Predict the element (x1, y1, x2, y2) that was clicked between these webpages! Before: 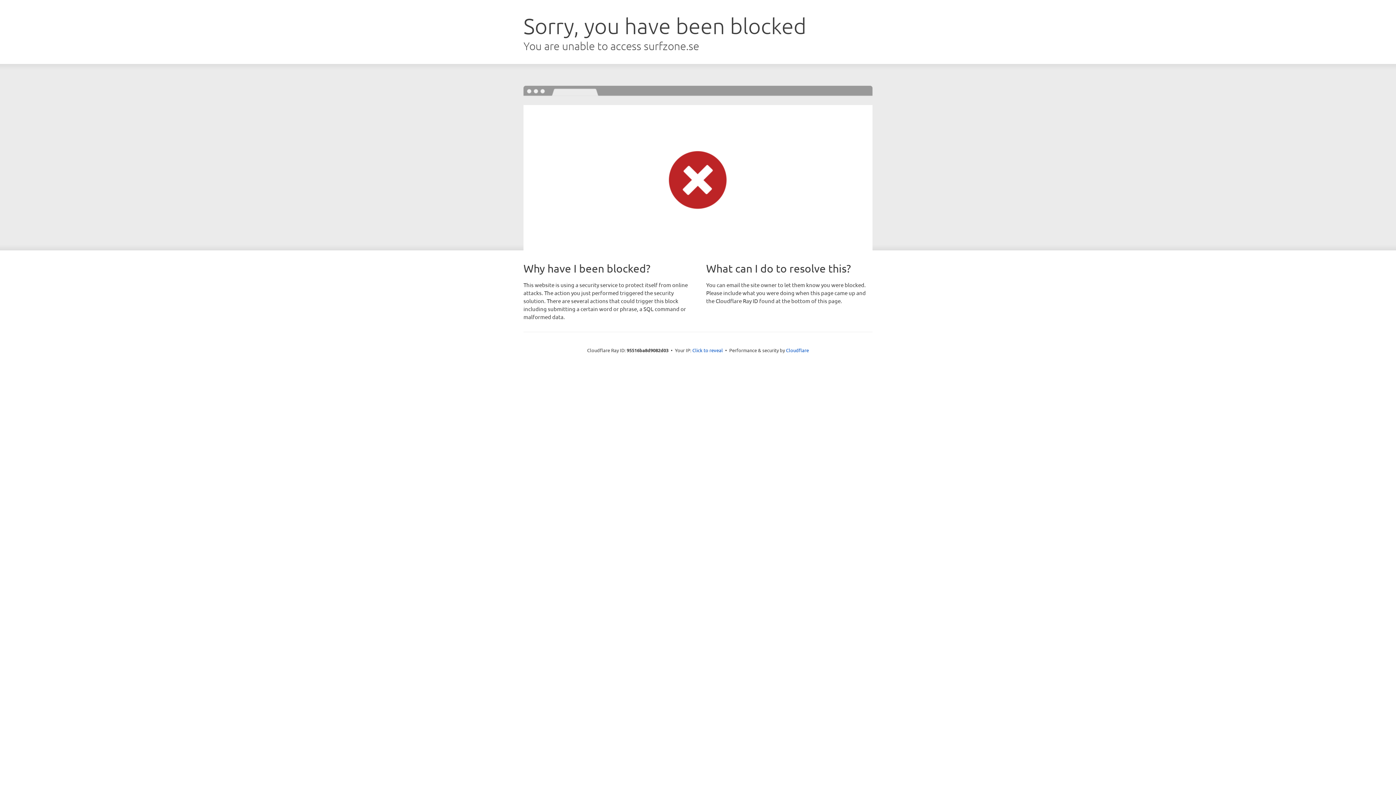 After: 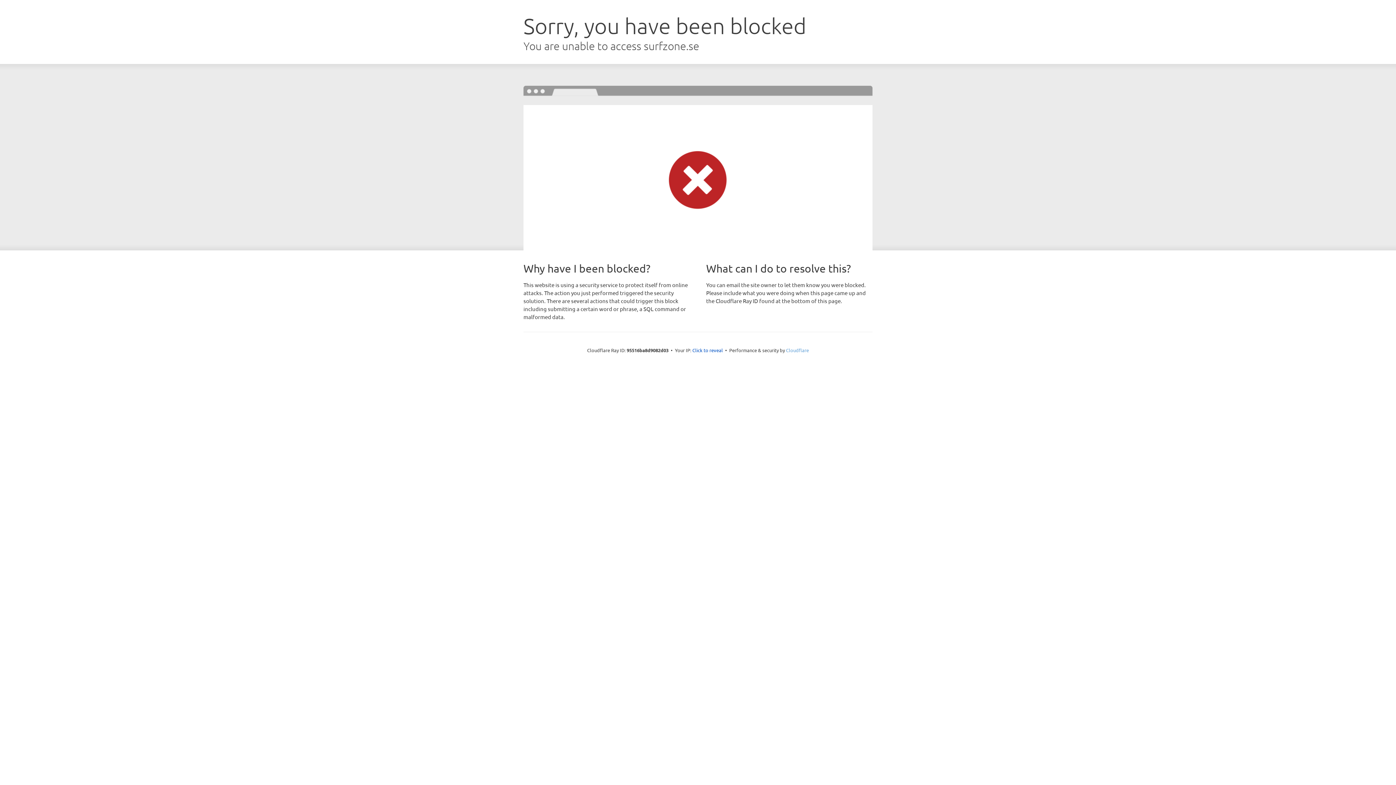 Action: bbox: (786, 347, 809, 353) label: Cloudflare